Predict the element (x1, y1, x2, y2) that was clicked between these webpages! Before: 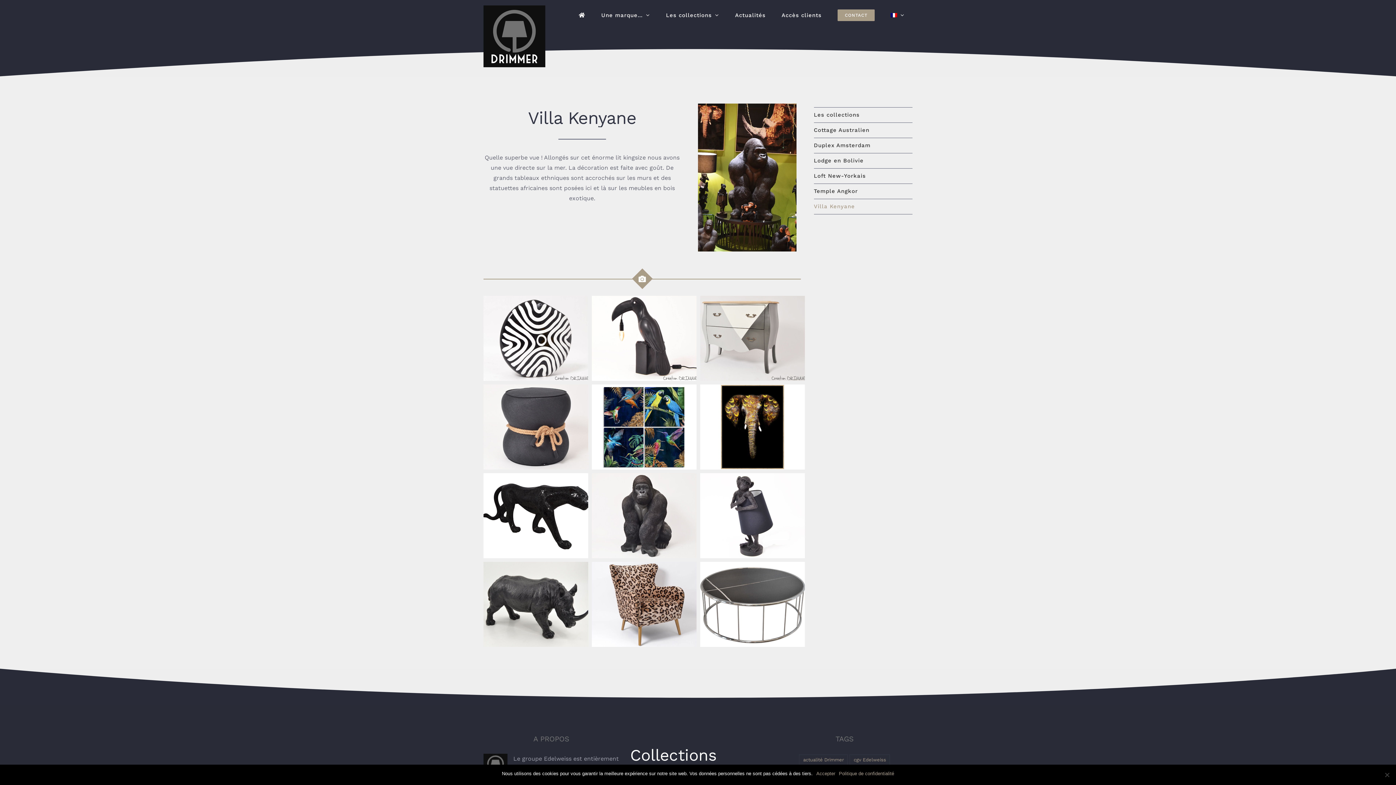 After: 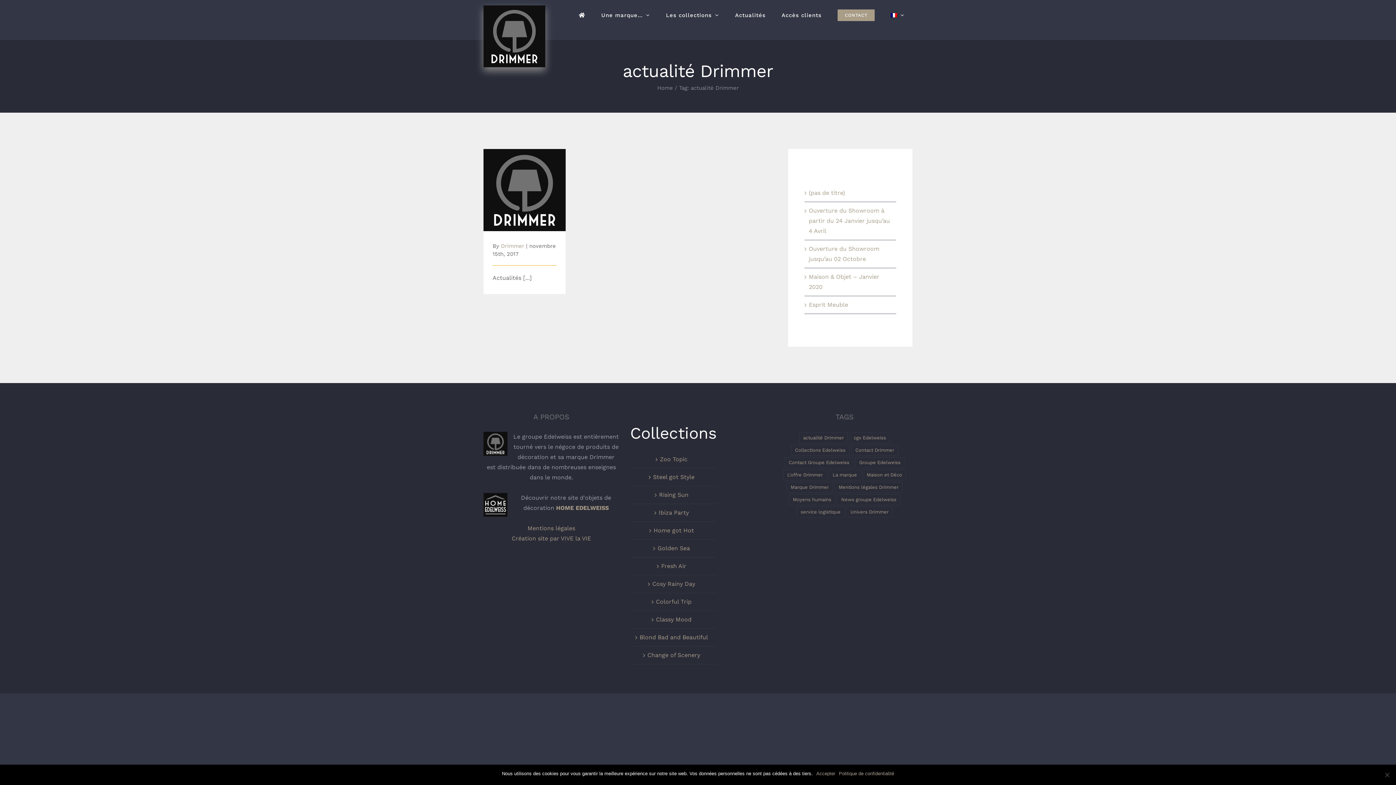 Action: bbox: (799, 754, 848, 765) label: actualité Drimmer (1 élément)